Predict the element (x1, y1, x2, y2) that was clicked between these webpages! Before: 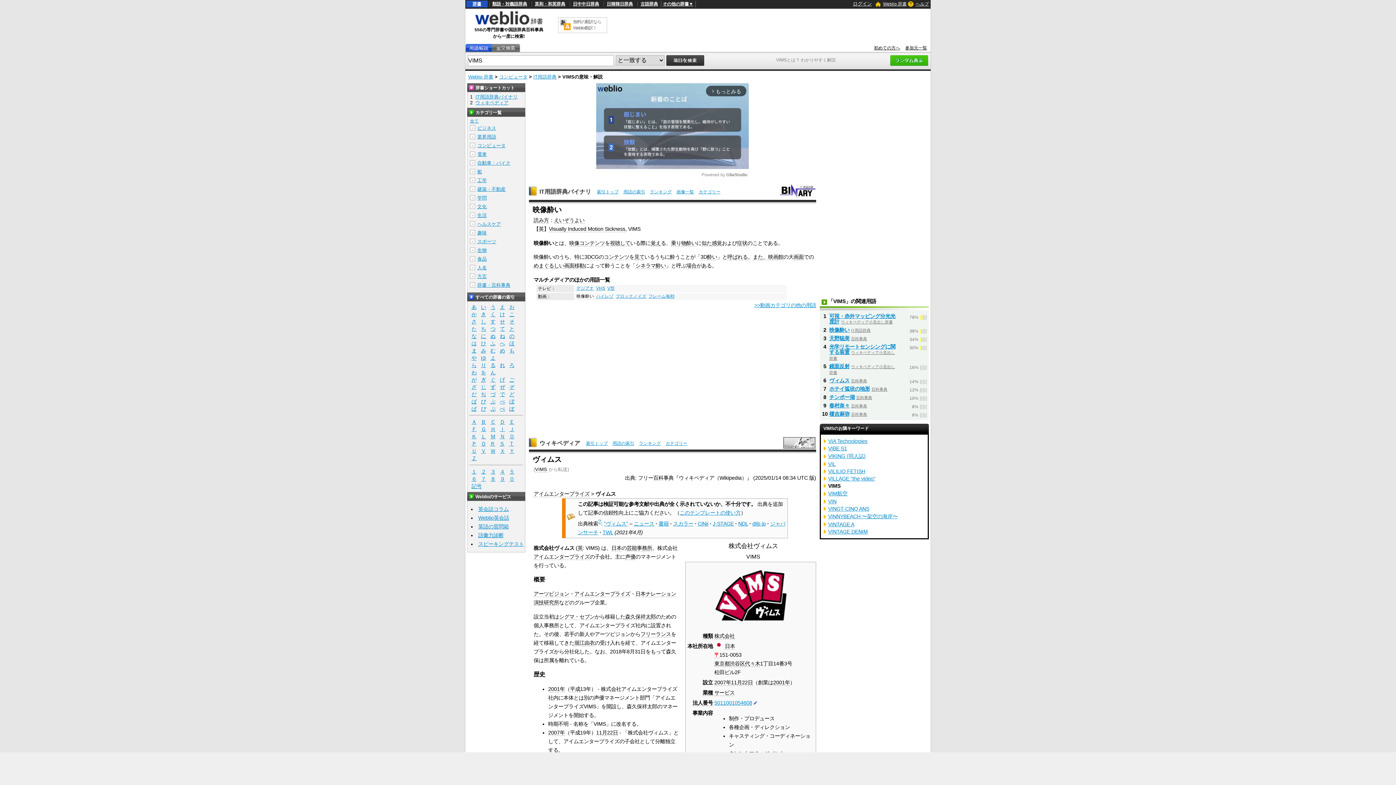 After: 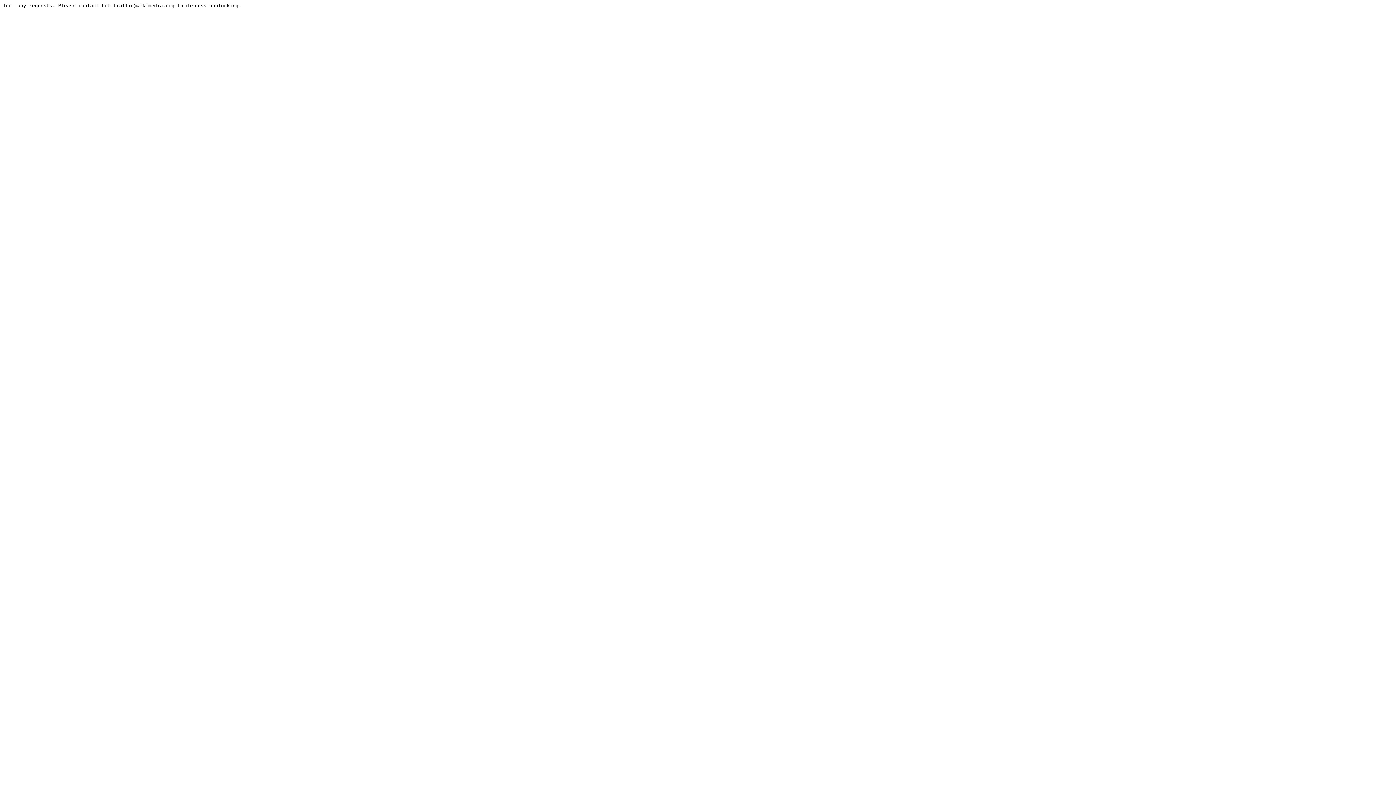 Action: bbox: (753, 700, 757, 706)